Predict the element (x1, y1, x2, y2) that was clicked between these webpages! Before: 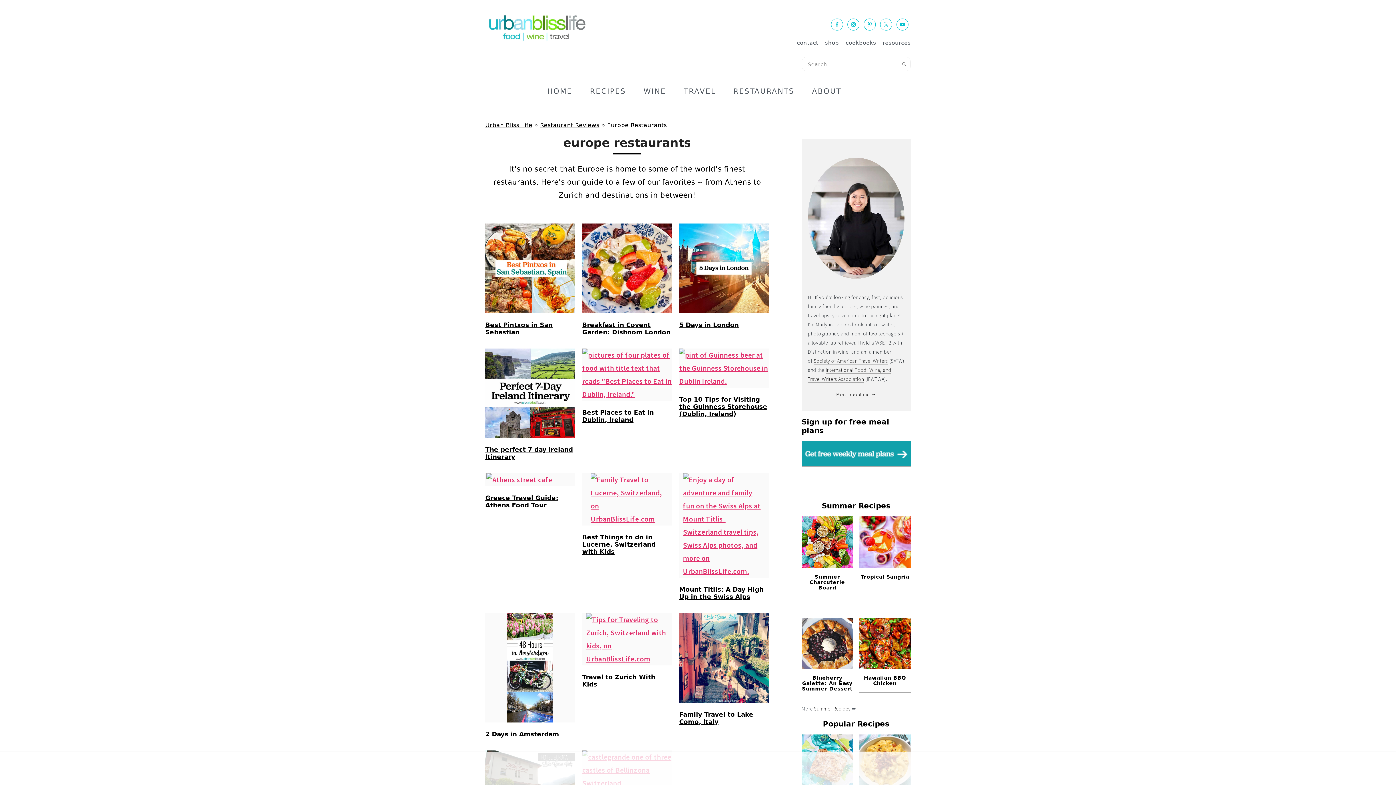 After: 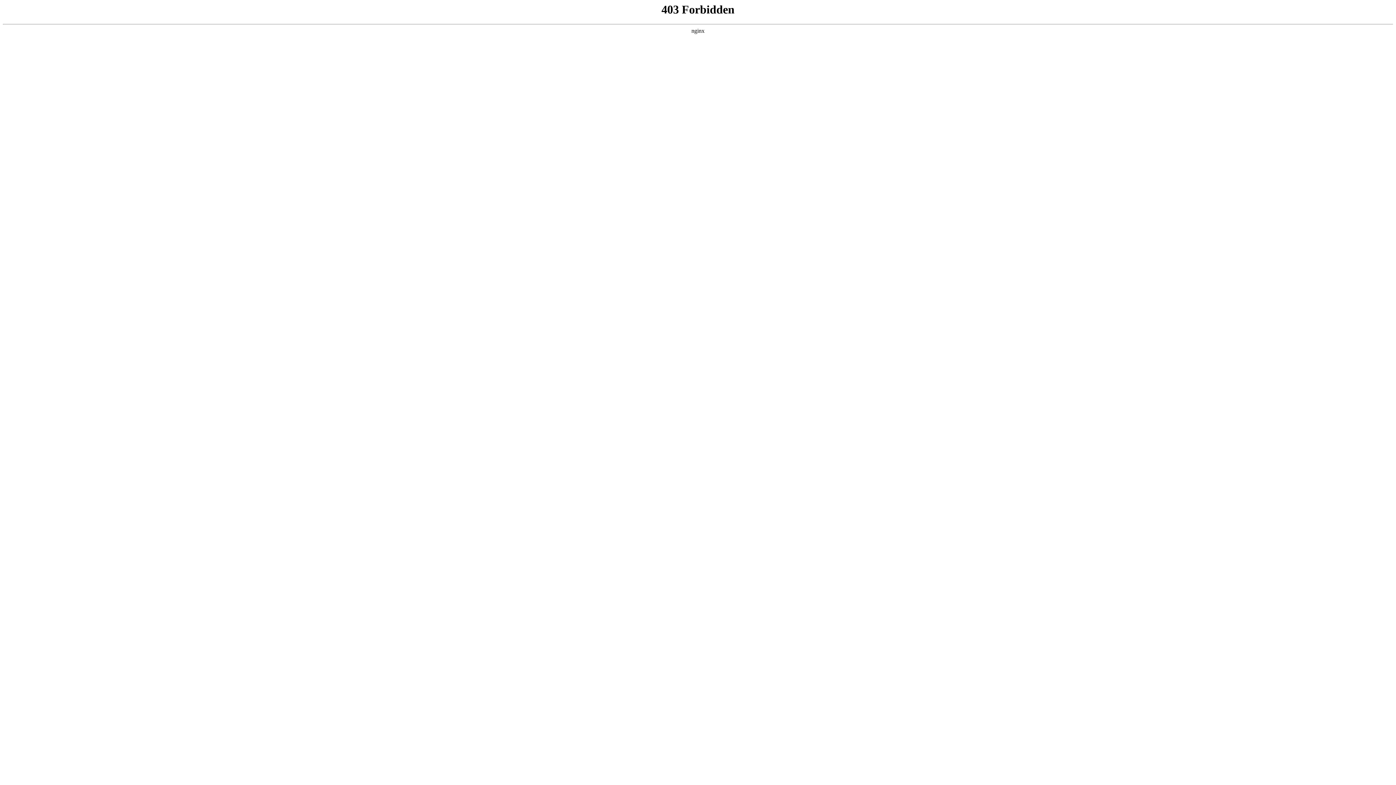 Action: label: resources bbox: (877, 35, 910, 50)